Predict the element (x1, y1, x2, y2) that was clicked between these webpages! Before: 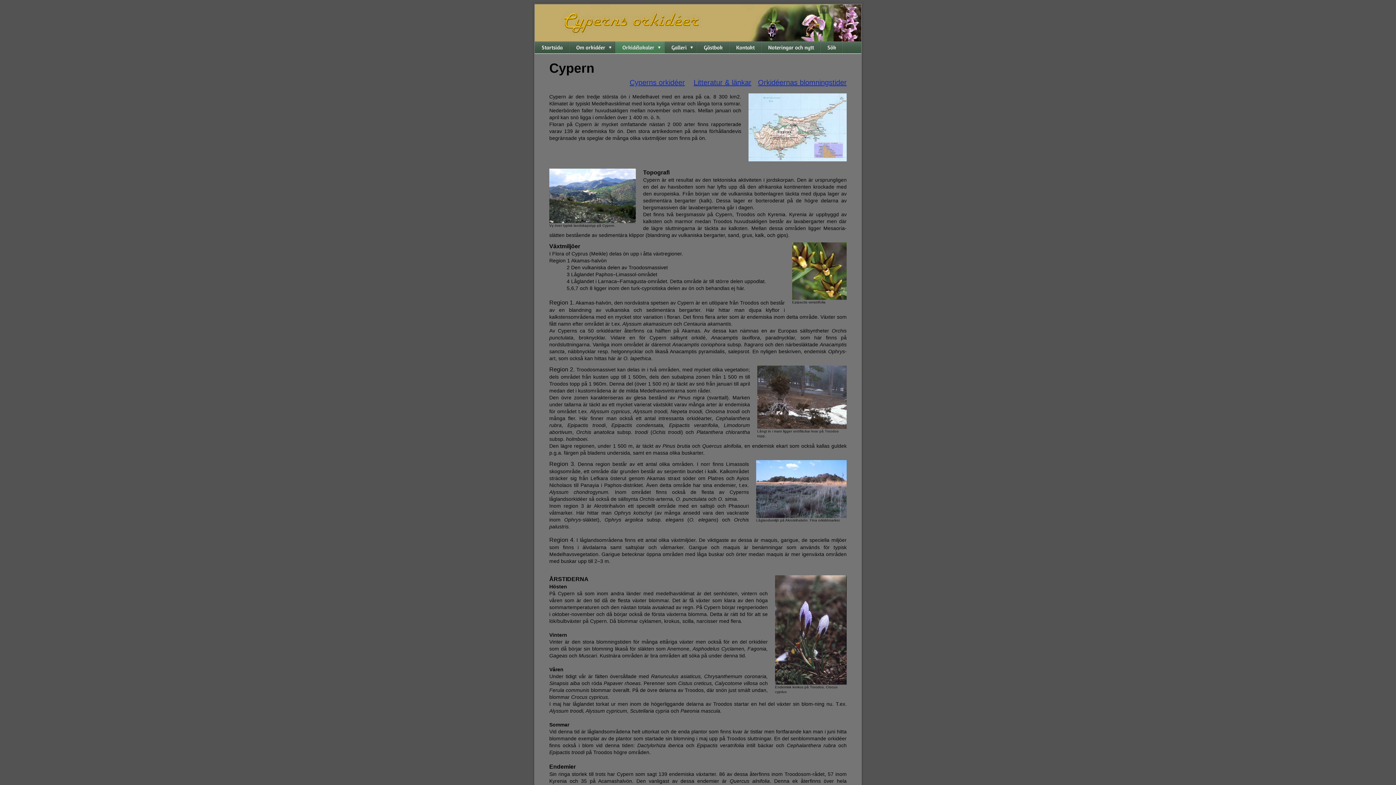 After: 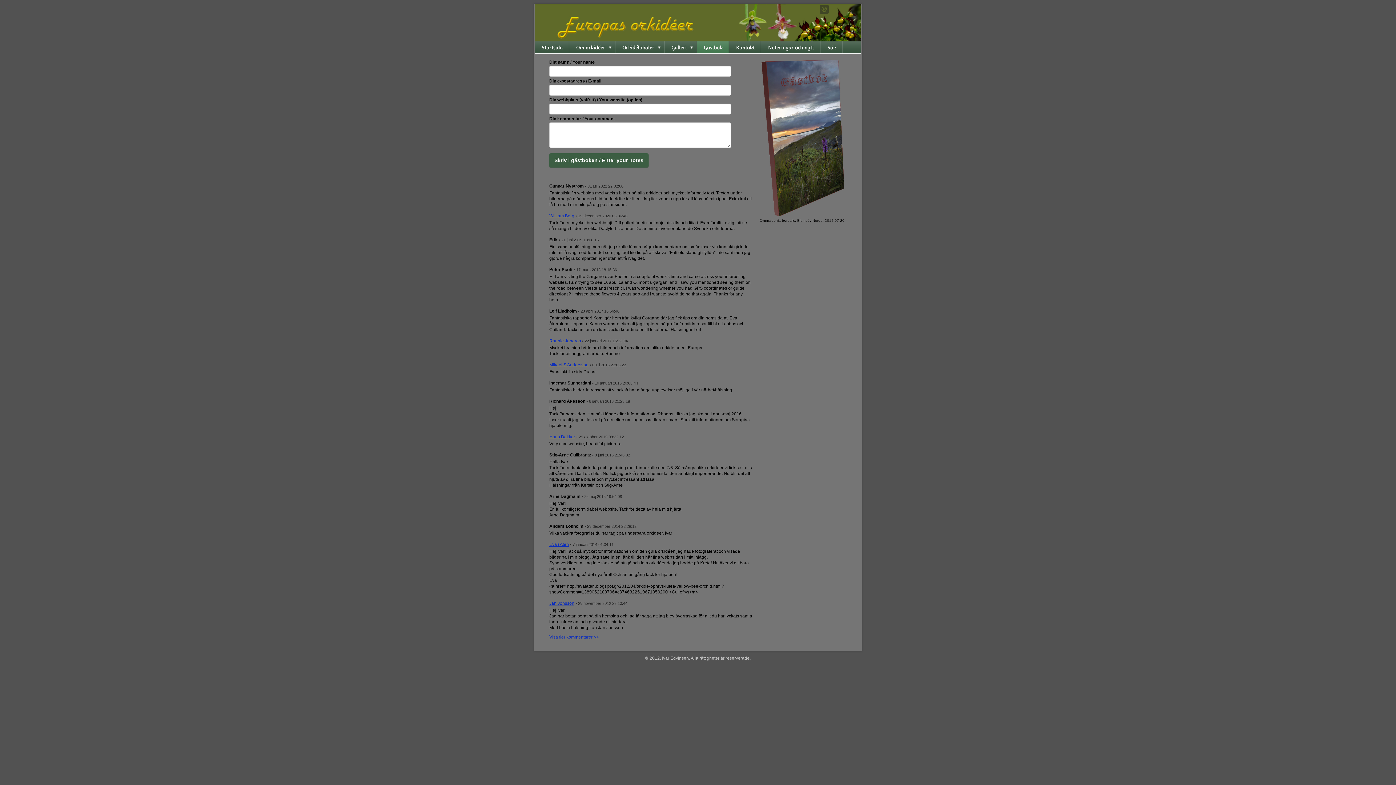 Action: label: Gästbok bbox: (697, 41, 729, 53)